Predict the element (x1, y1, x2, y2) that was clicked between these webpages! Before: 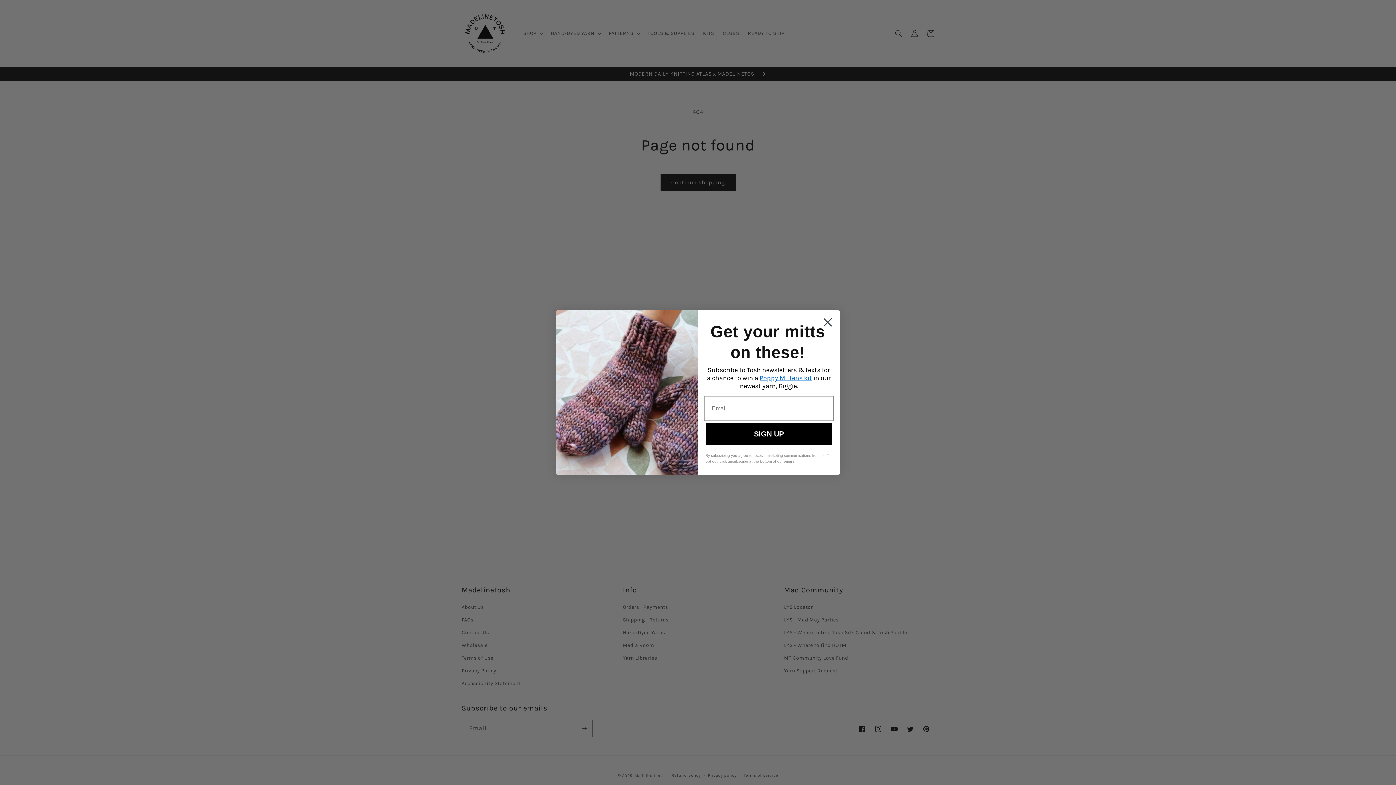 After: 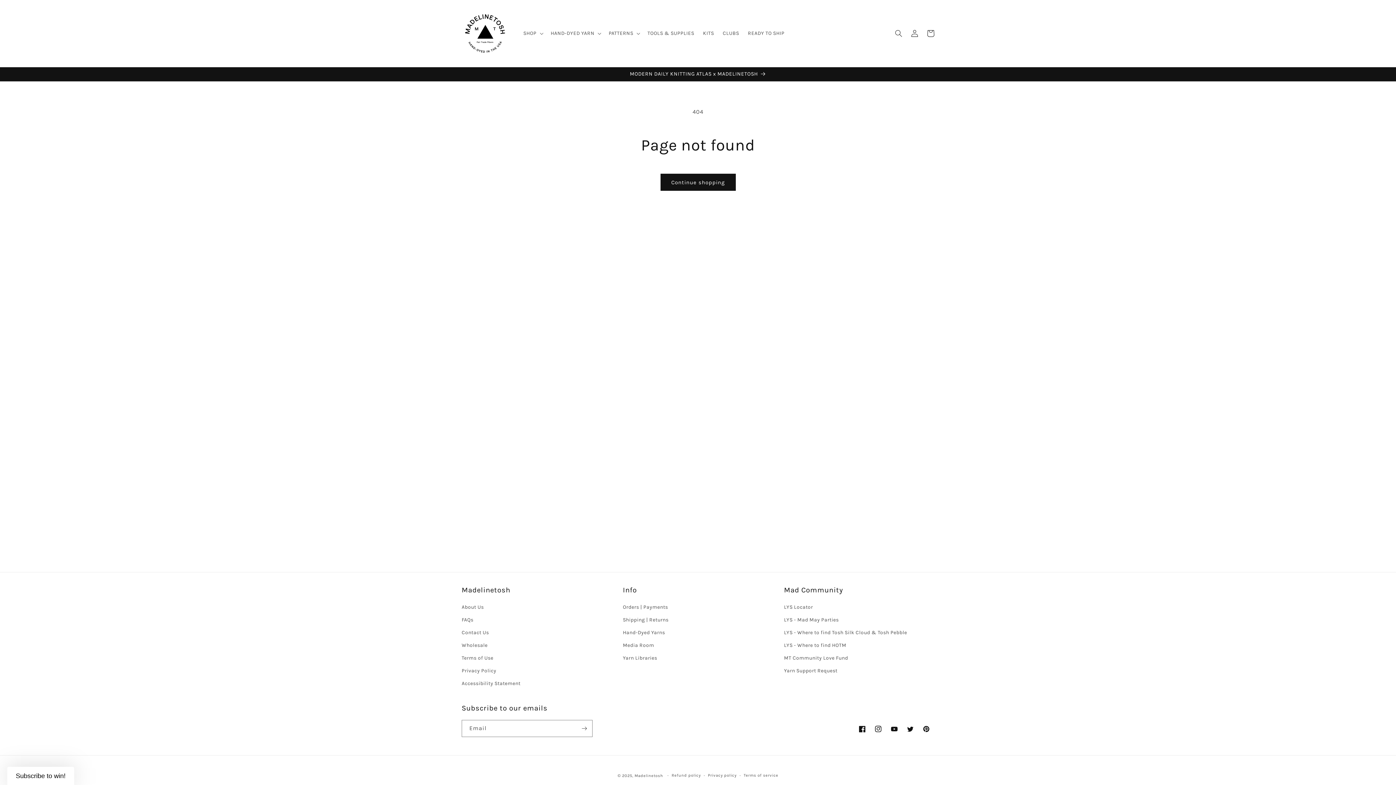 Action: bbox: (818, 313, 837, 331) label: Close dialog